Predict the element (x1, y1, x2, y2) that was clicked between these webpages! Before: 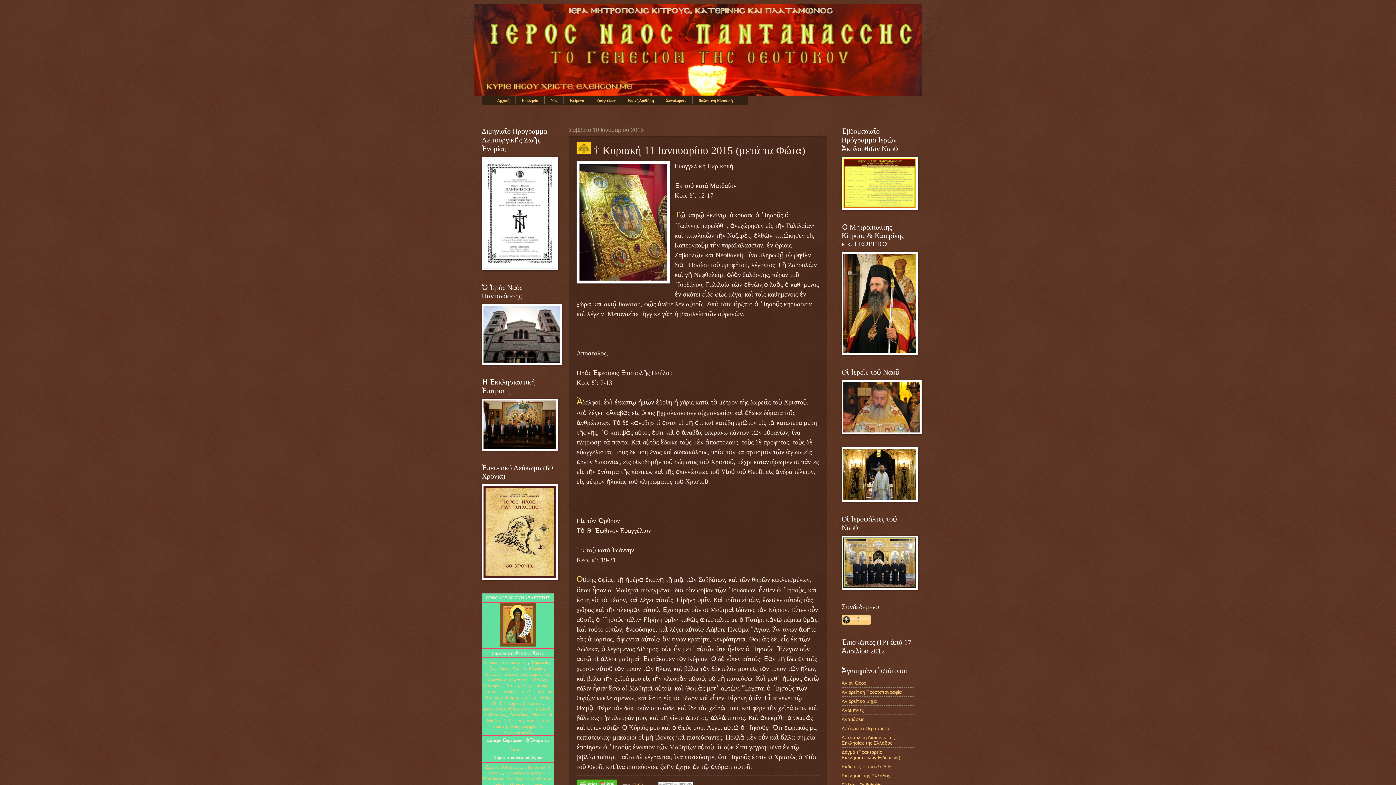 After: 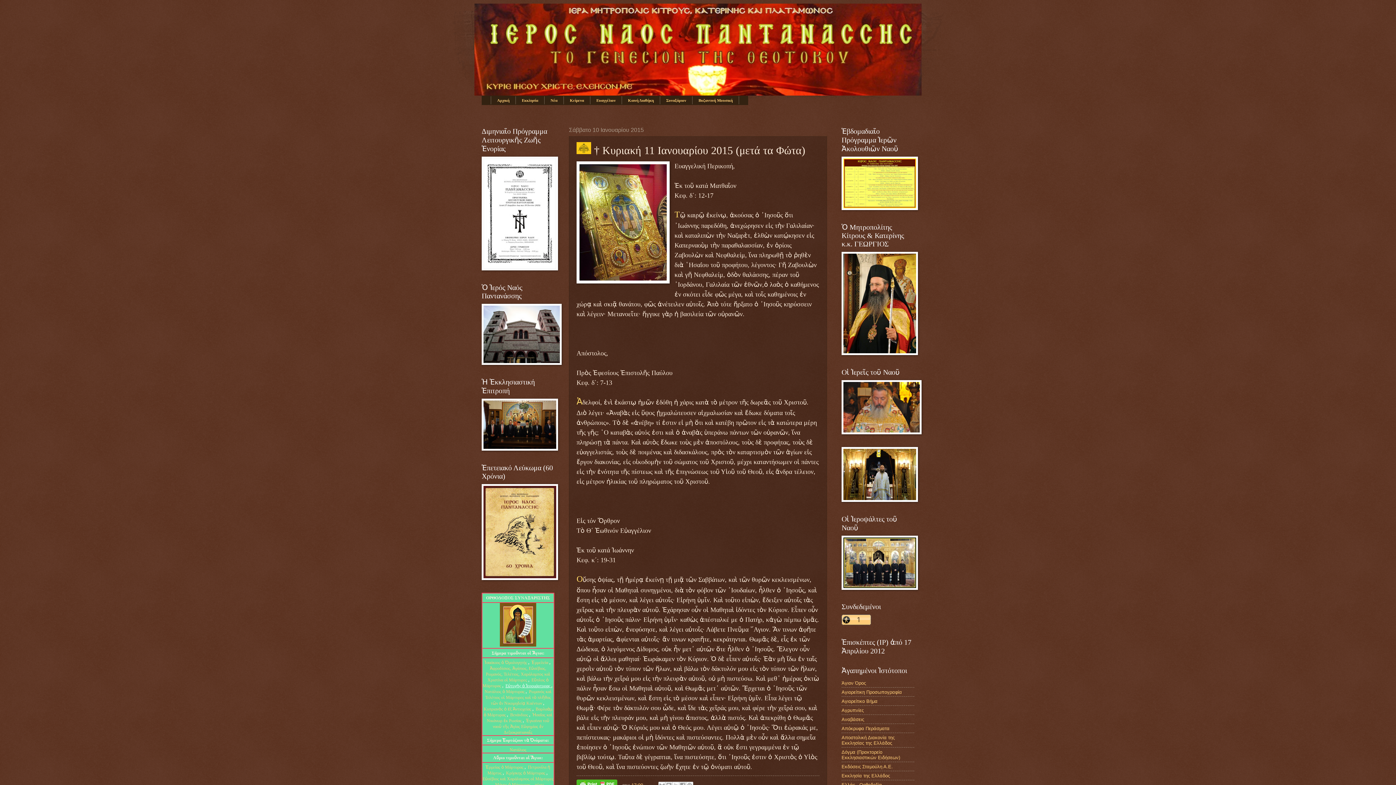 Action: bbox: (505, 683, 551, 688) label: Εὐτυχὴς ὁ Ἱερομάρτυρας 